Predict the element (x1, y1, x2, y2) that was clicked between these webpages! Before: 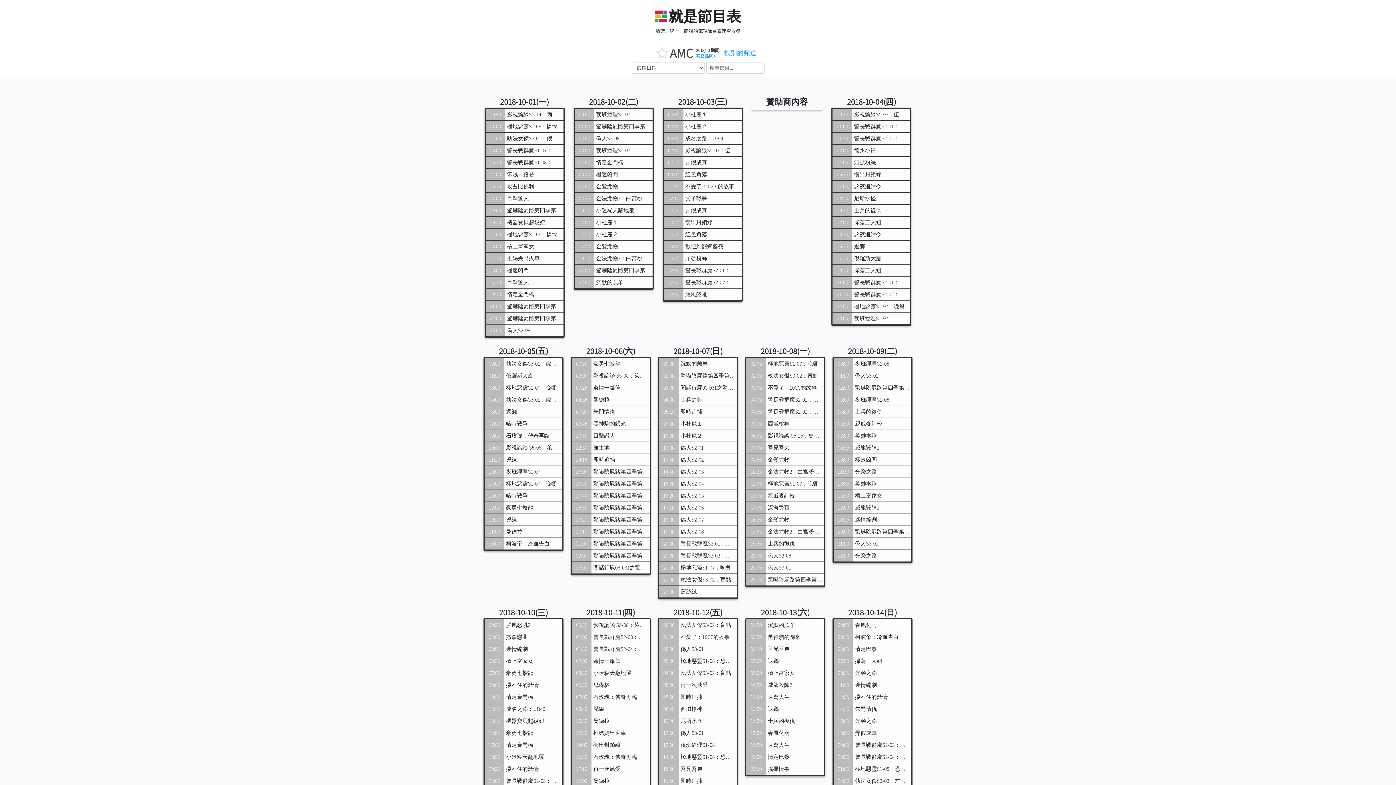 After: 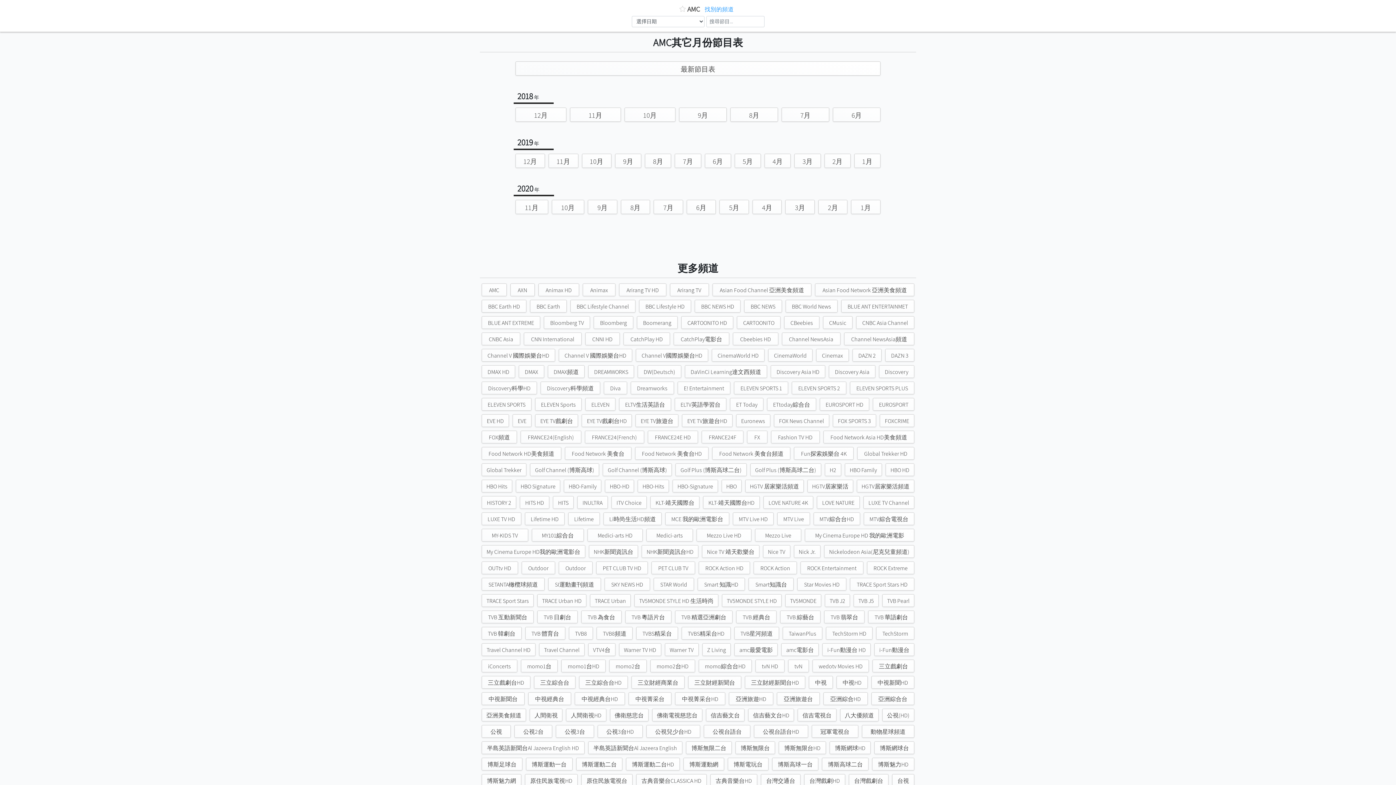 Action: bbox: (696, 53, 715, 58) label: 其它區間 